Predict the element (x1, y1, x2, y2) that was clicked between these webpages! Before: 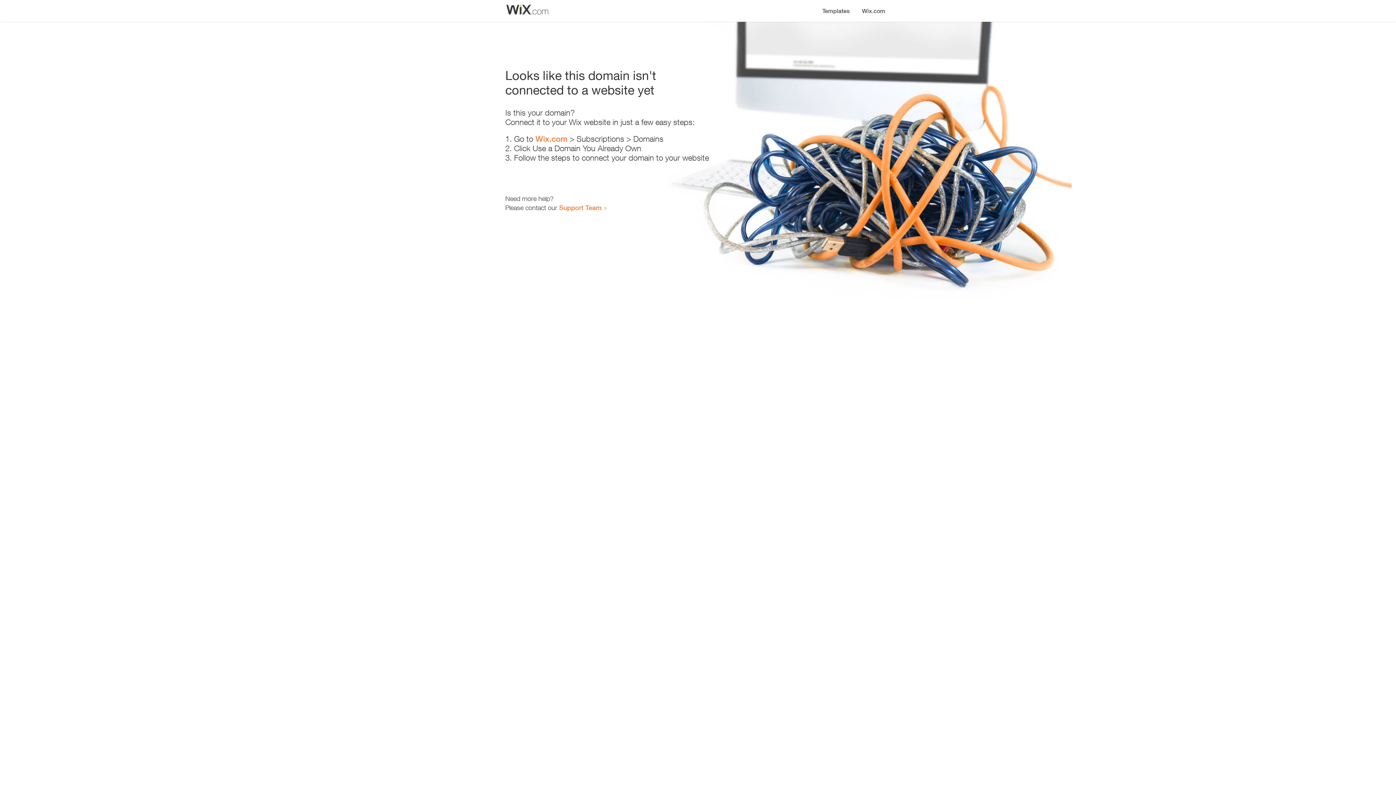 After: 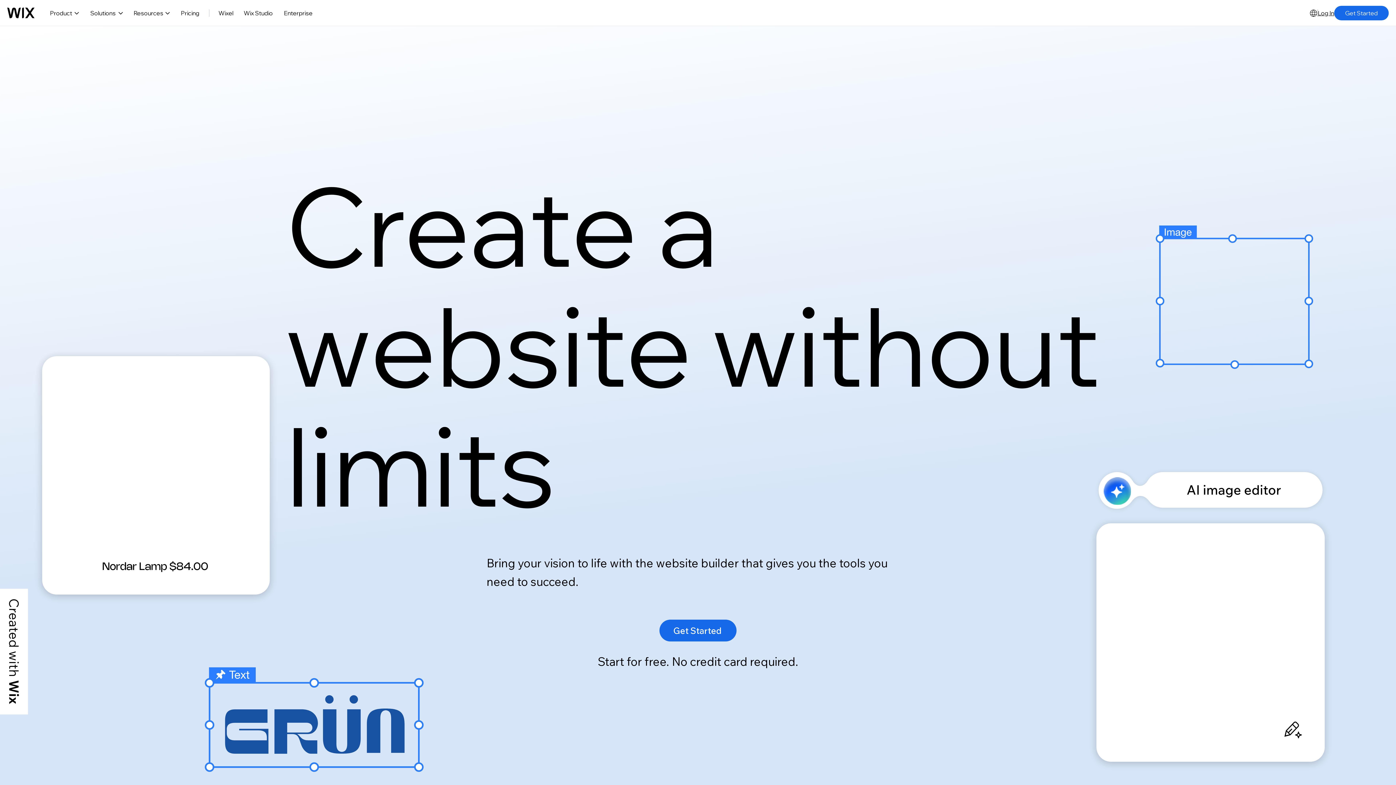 Action: bbox: (535, 134, 567, 143) label: Wix.com